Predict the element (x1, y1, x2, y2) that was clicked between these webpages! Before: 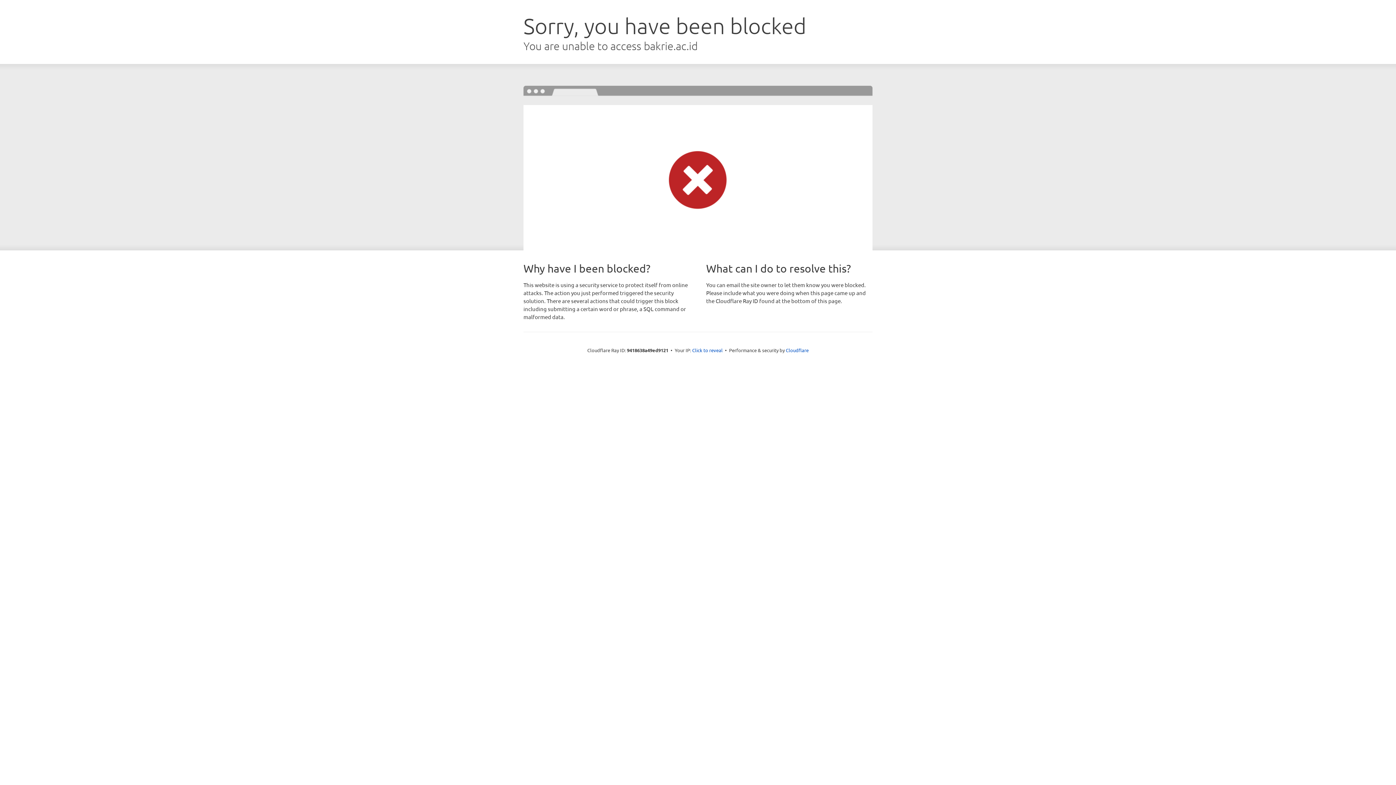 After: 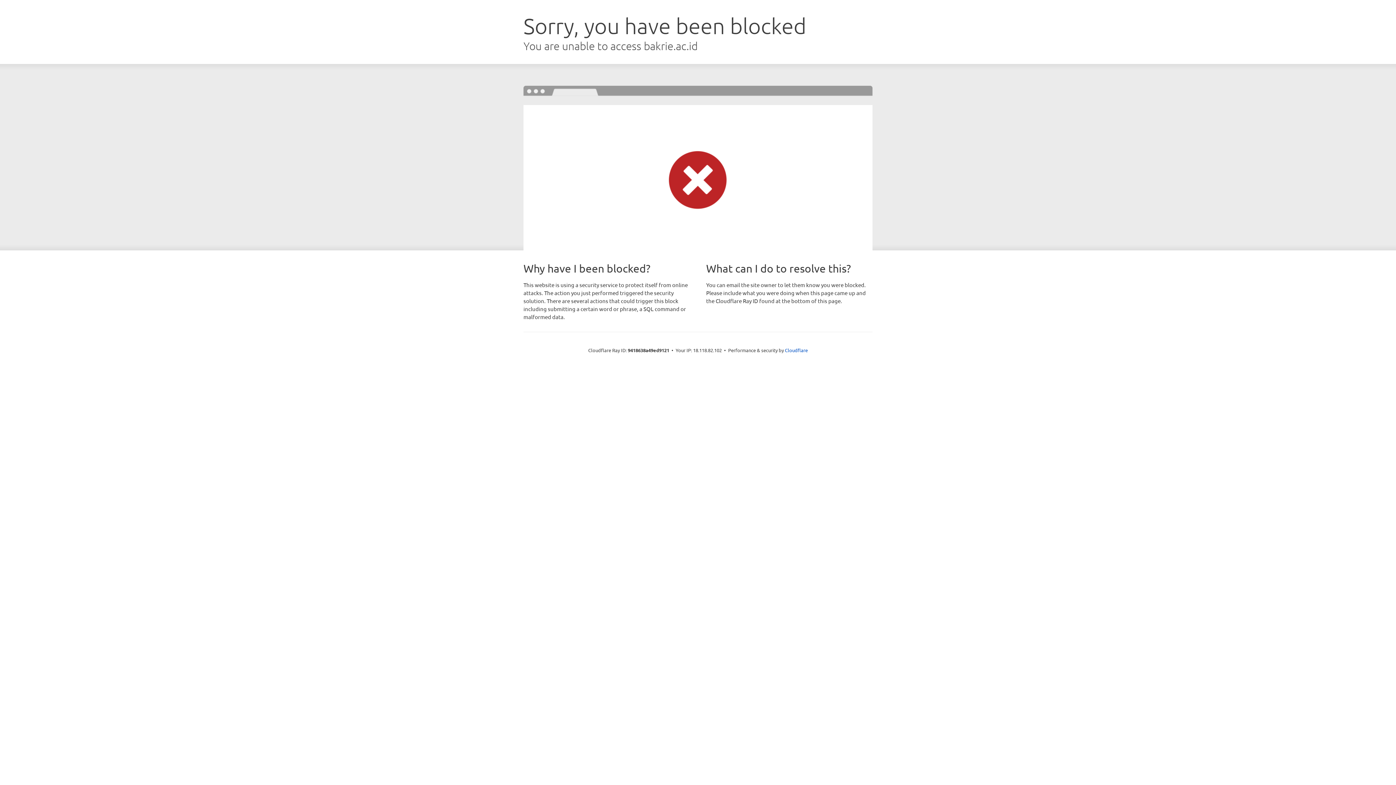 Action: label: Click to reveal bbox: (692, 346, 722, 353)